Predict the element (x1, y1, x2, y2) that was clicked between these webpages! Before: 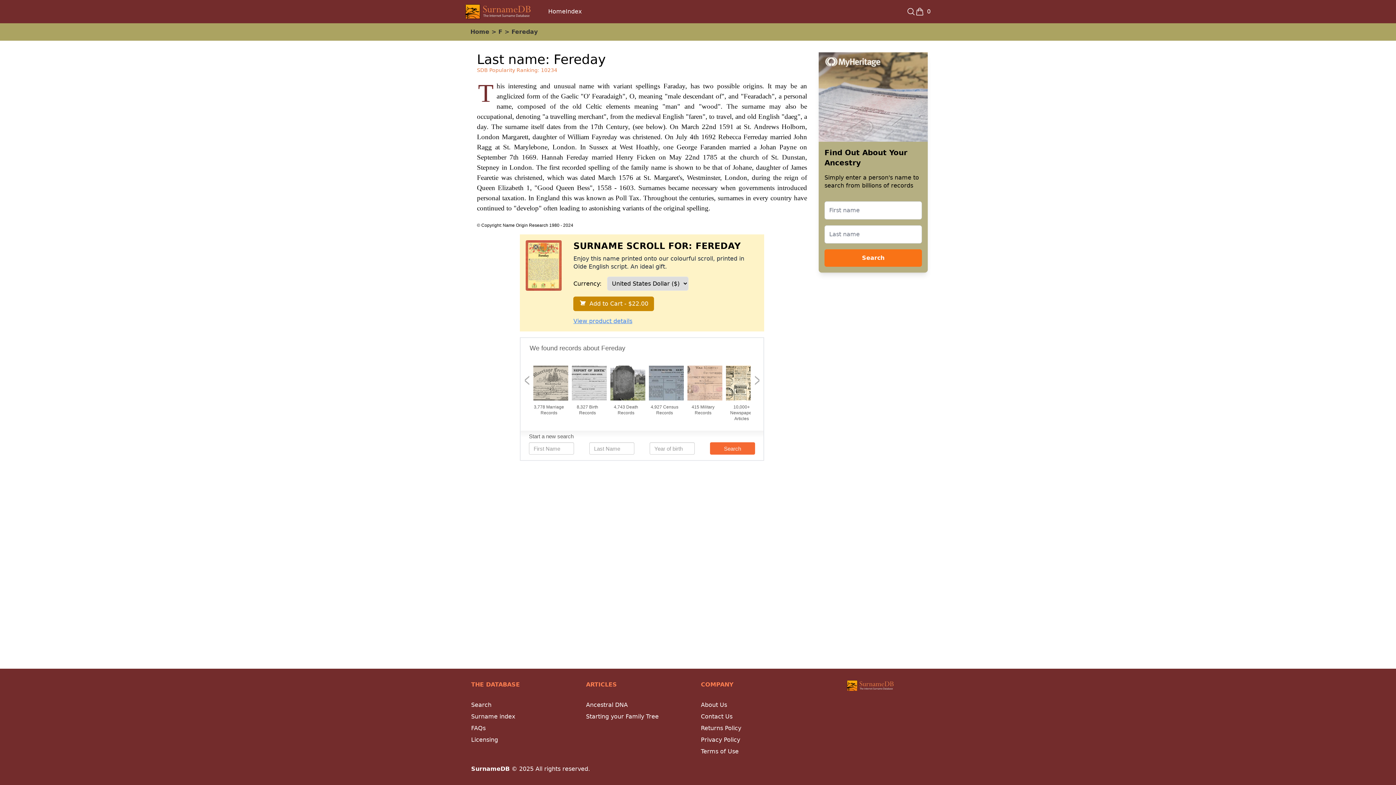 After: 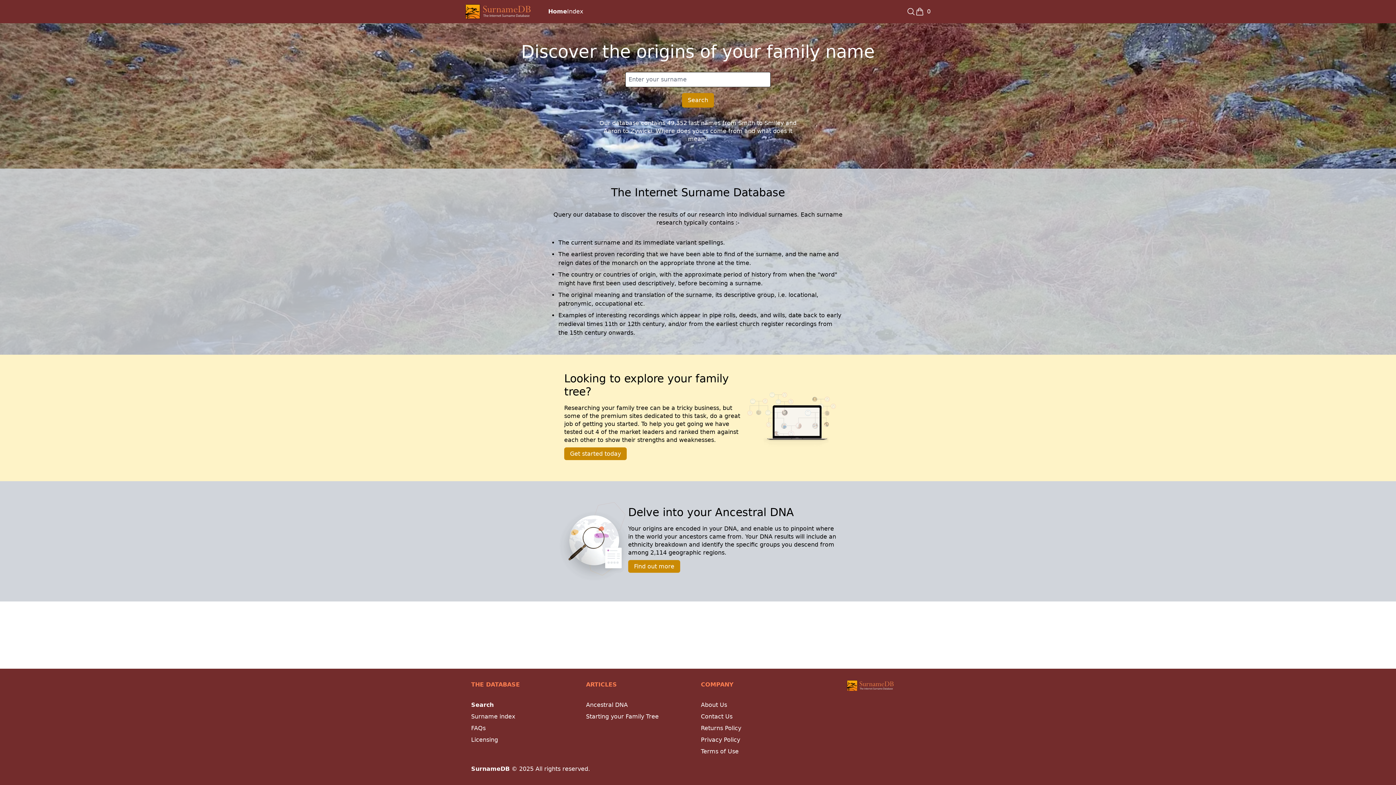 Action: bbox: (465, 4, 530, 18)